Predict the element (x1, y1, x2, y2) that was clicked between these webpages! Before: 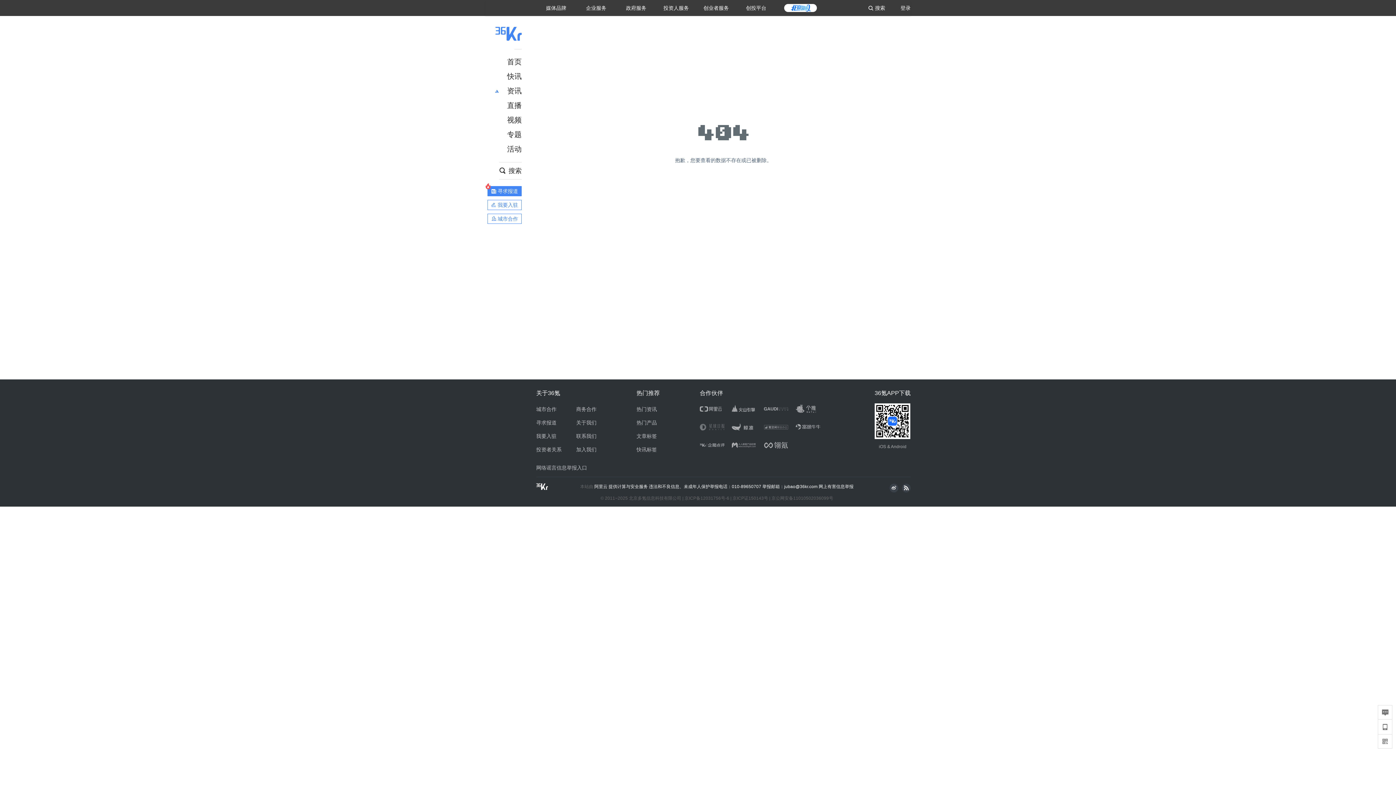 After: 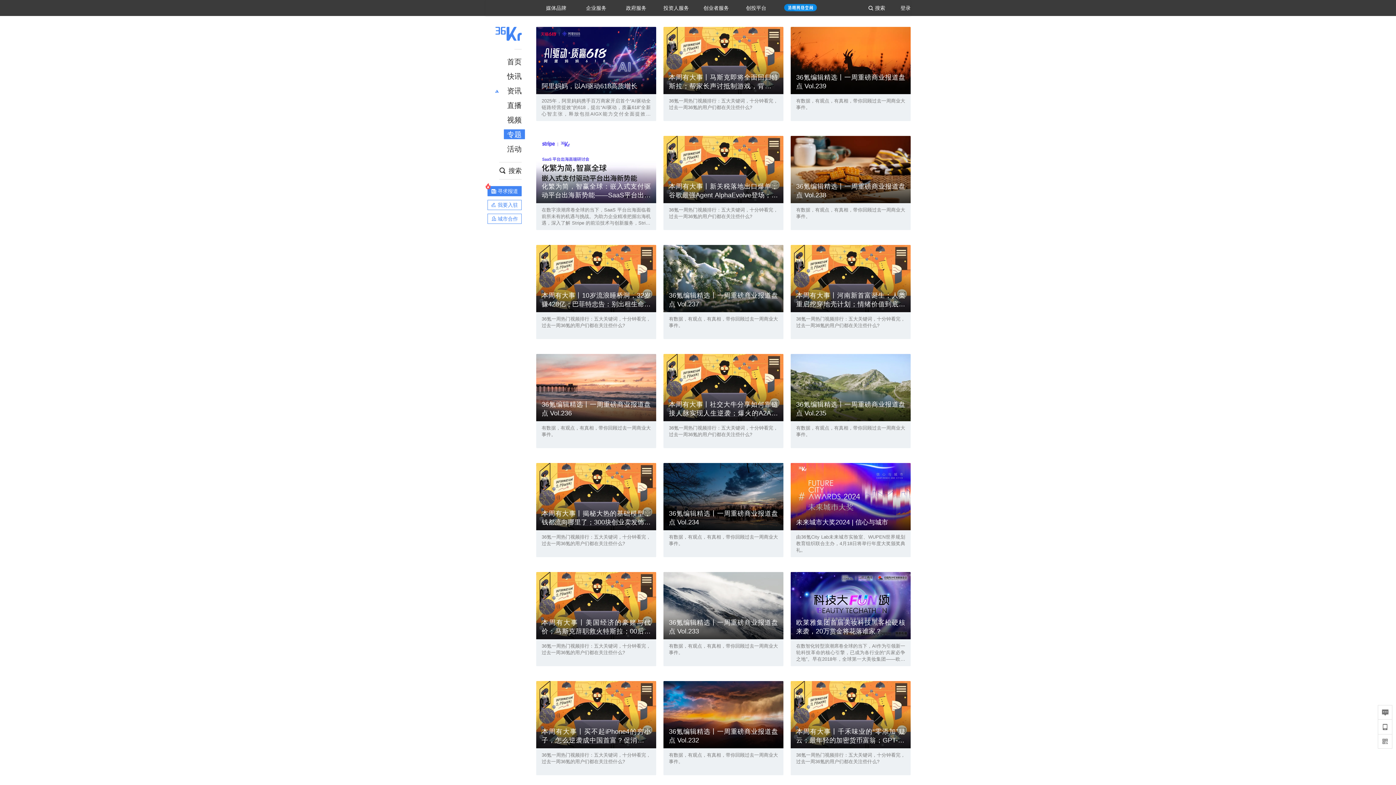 Action: label: 专题 bbox: (504, 129, 525, 139)